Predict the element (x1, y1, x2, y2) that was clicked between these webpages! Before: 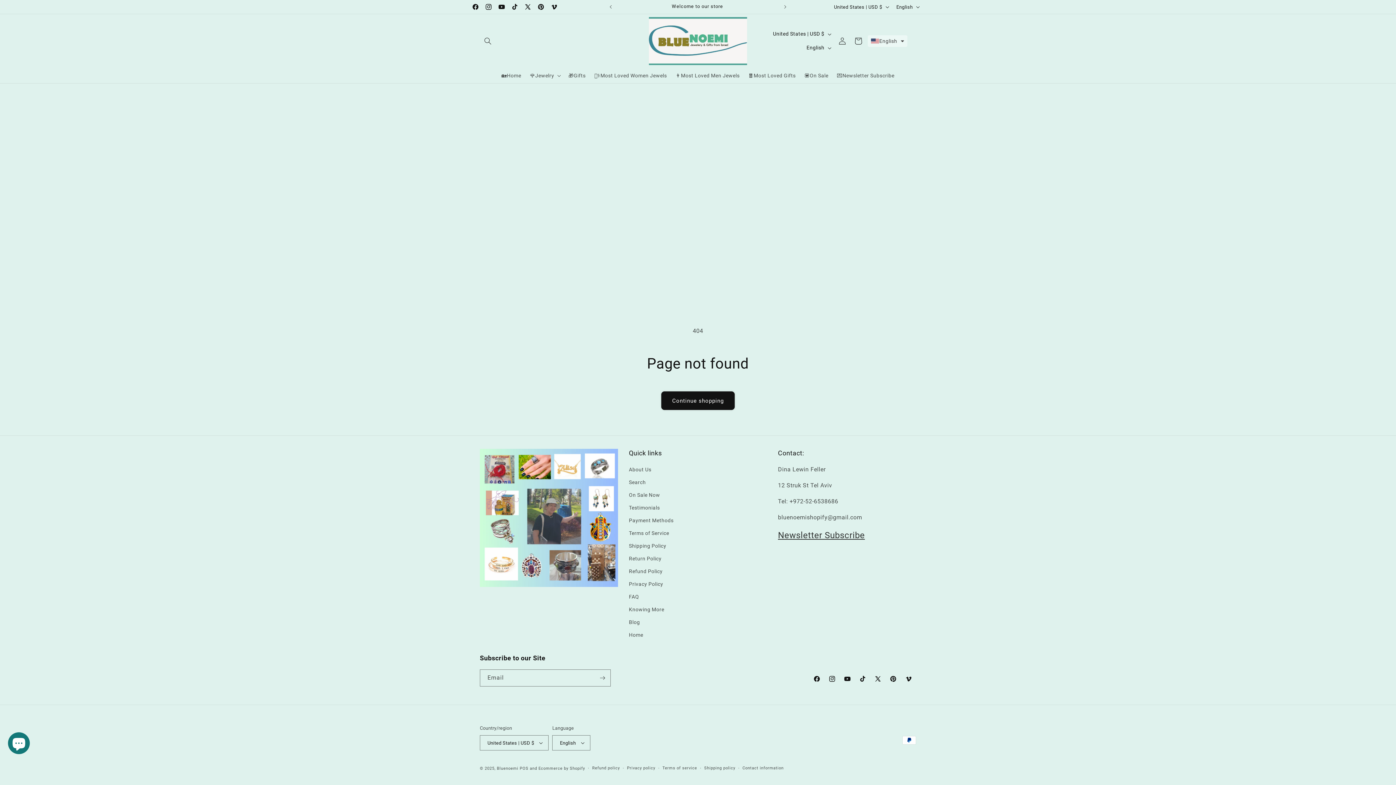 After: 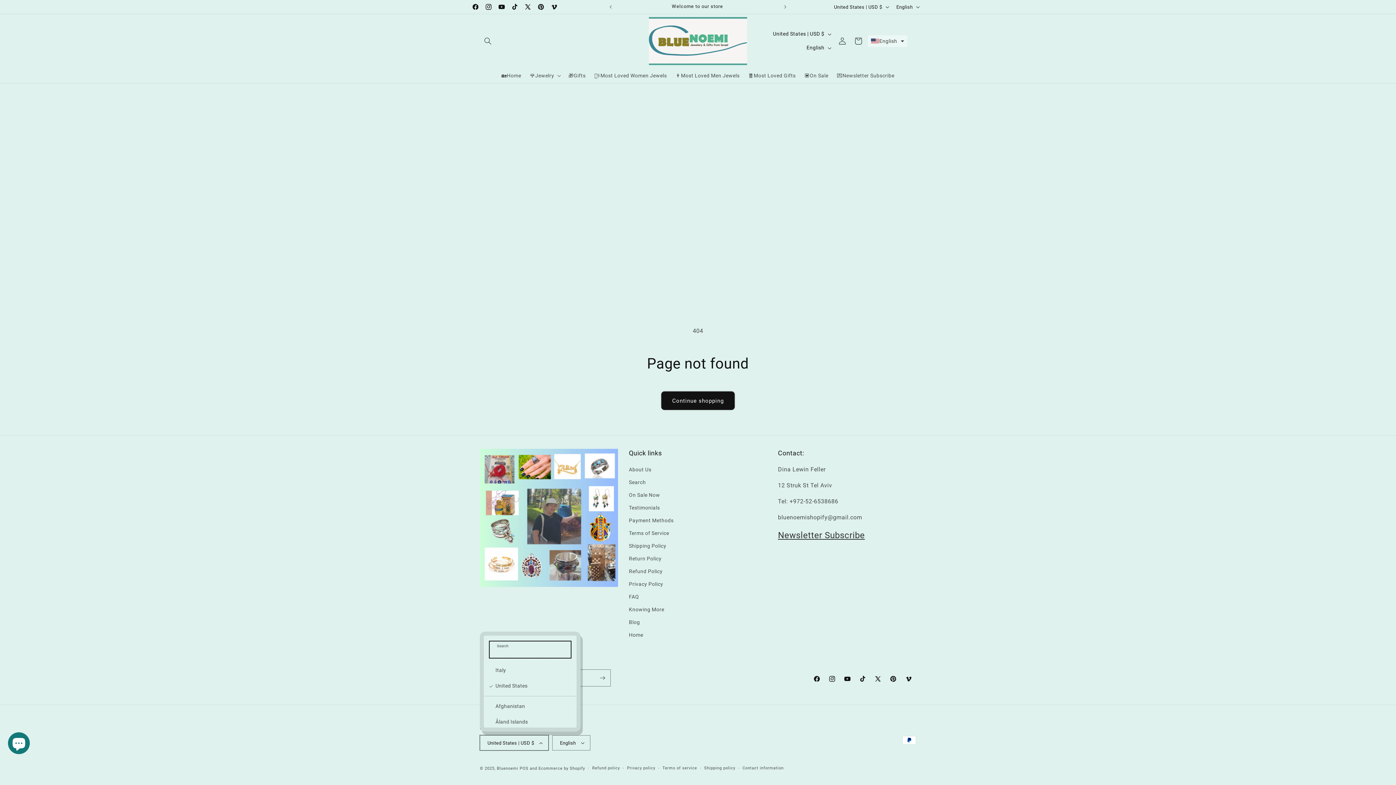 Action: bbox: (480, 735, 548, 750) label: United States | USD $